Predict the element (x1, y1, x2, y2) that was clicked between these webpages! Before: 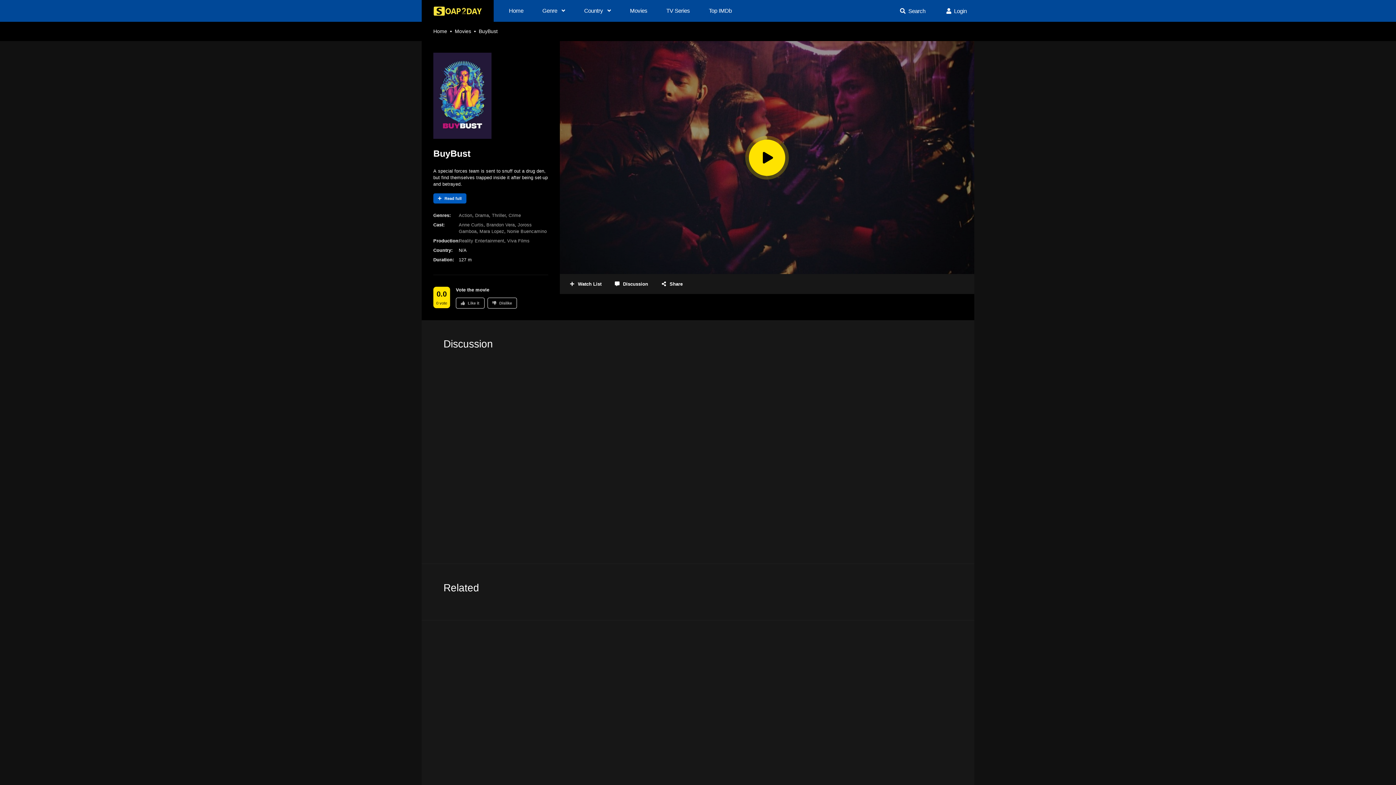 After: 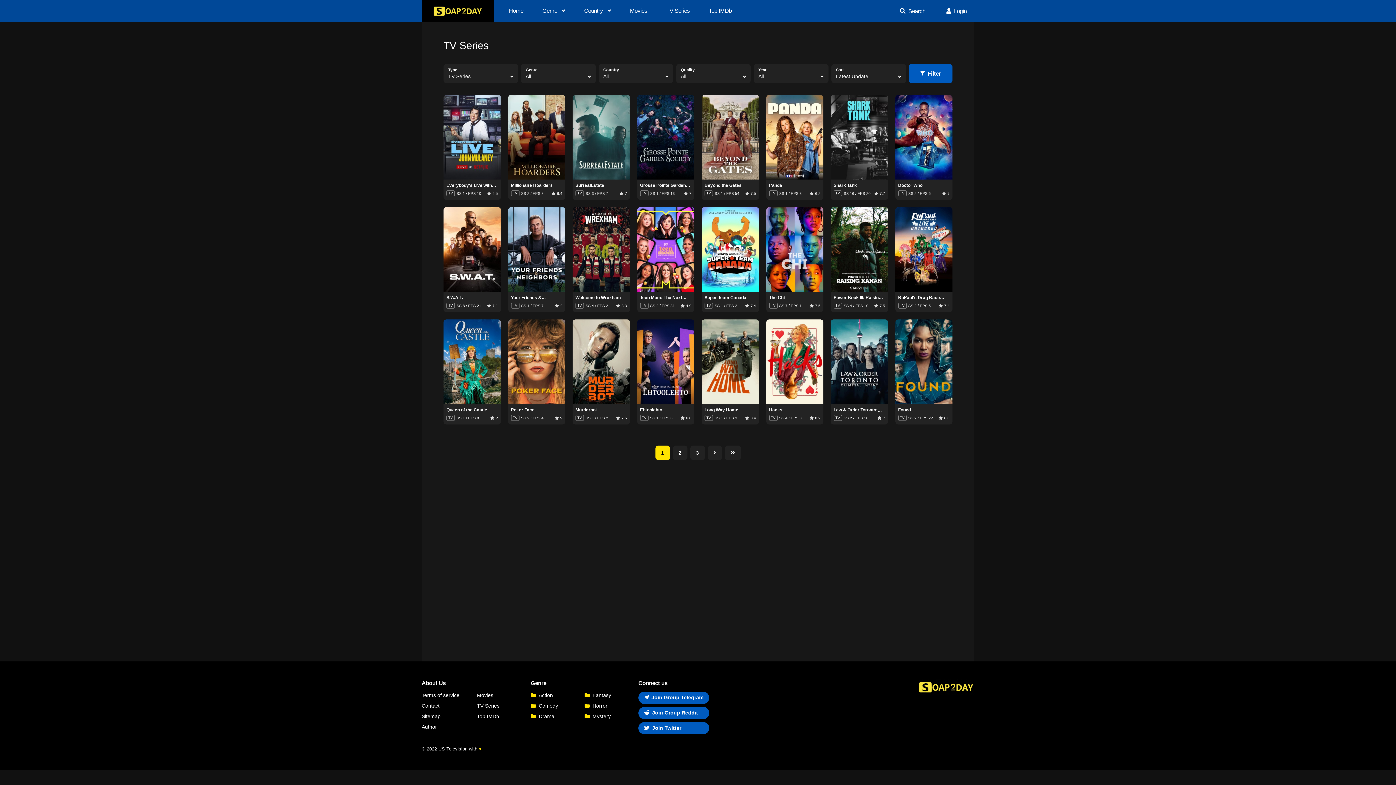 Action: bbox: (662, 0, 693, 21) label: TV Series